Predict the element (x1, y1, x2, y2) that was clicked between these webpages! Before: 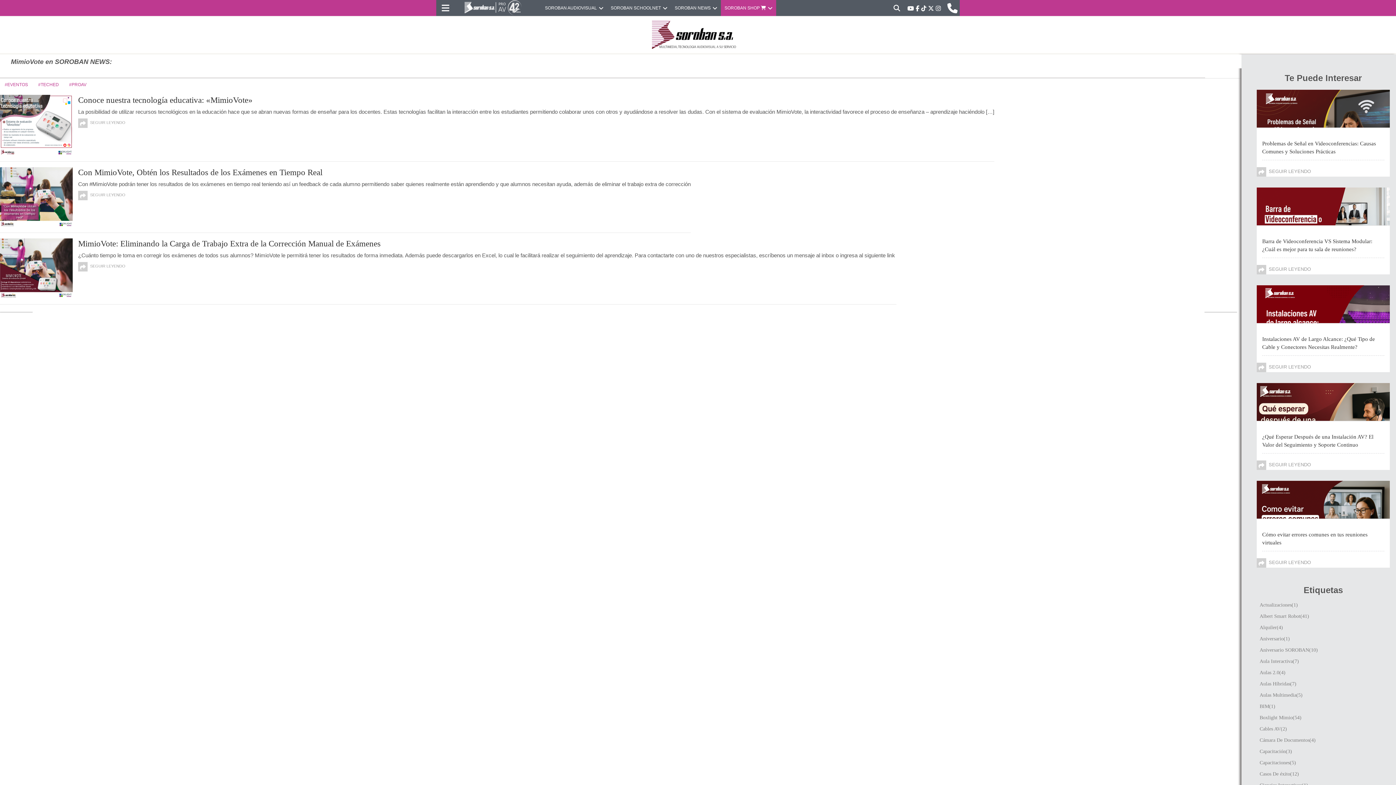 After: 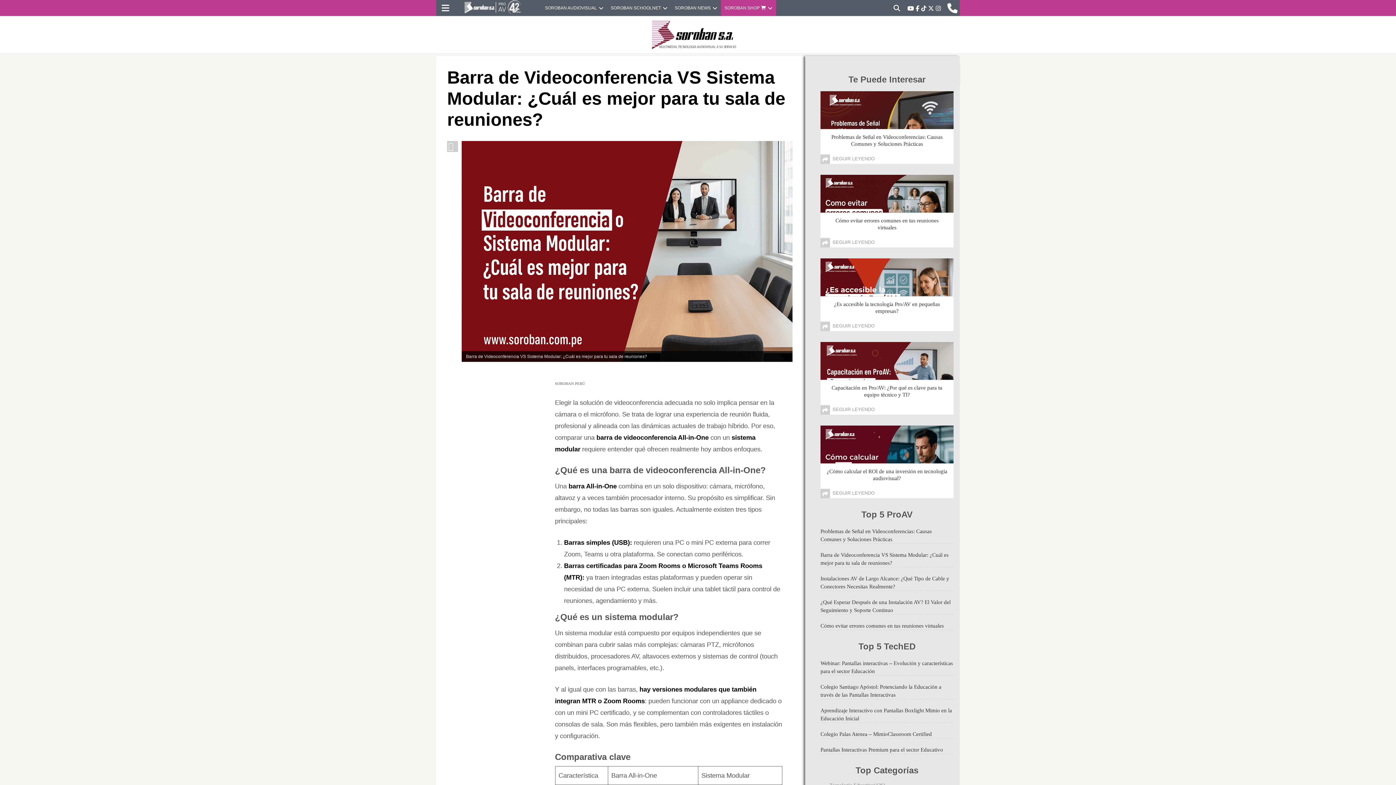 Action: label: Barra de Videoconferencia VS Sistema Modular: ¿Cuál es mejor para tu sala de reuniones? bbox: (1262, 237, 1384, 253)